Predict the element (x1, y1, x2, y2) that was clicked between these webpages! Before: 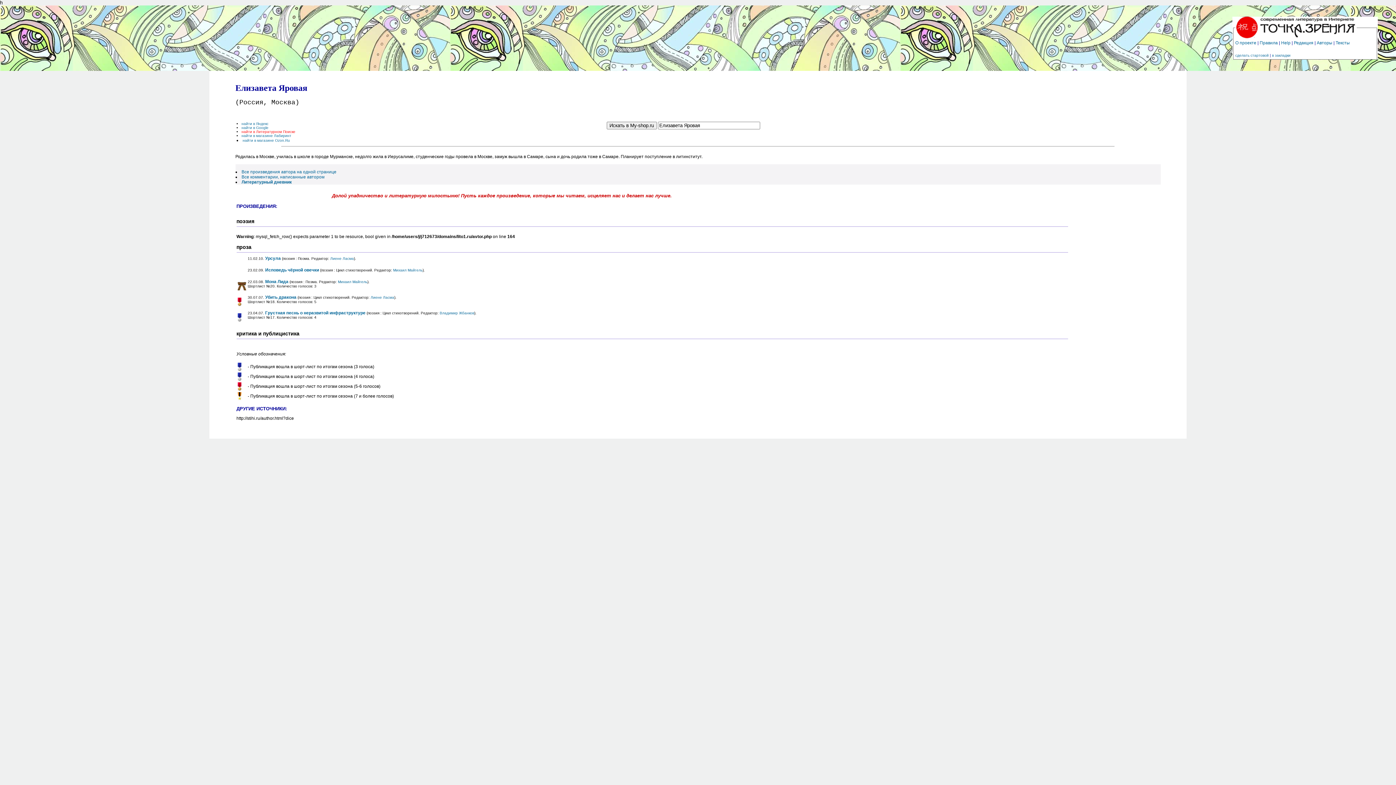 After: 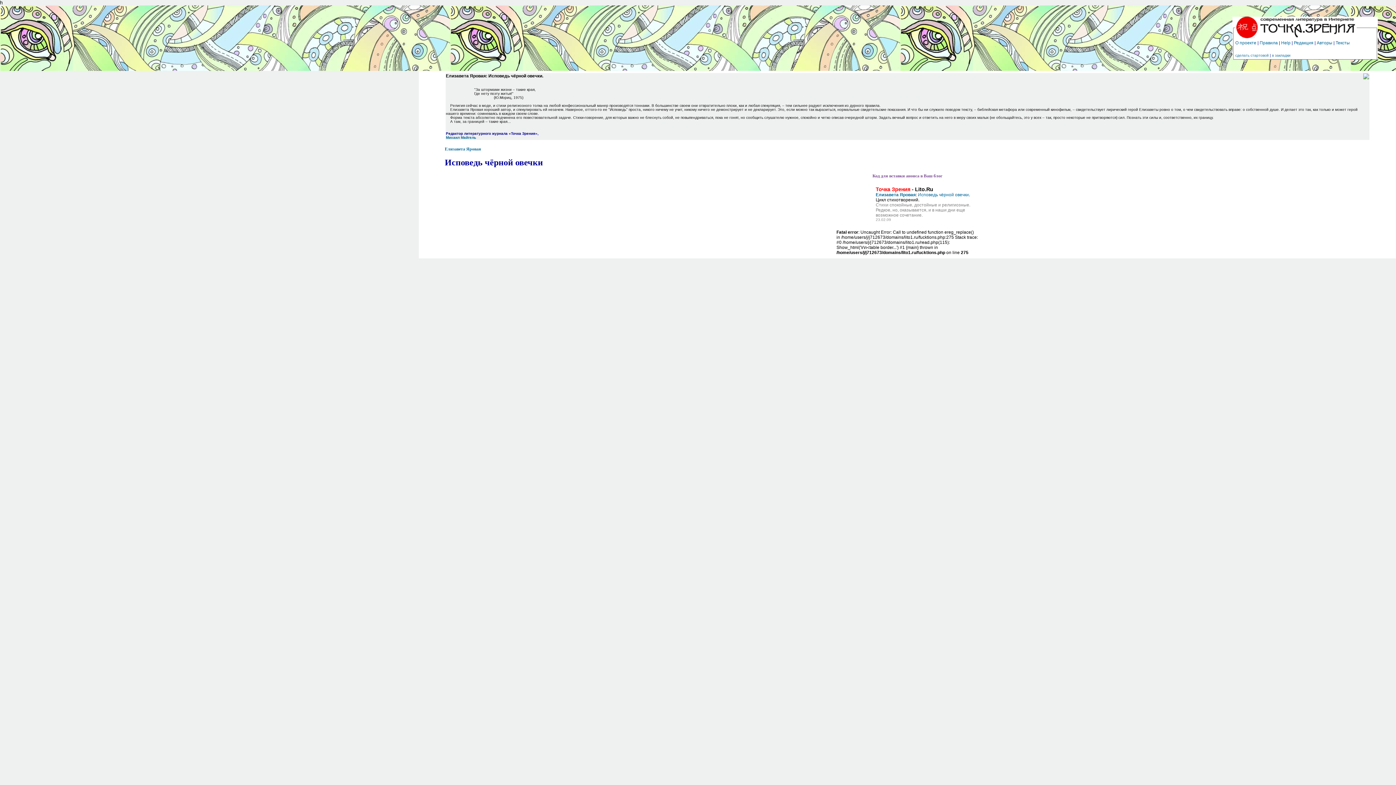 Action: label: Исповедь чёрной овечки bbox: (265, 267, 319, 272)